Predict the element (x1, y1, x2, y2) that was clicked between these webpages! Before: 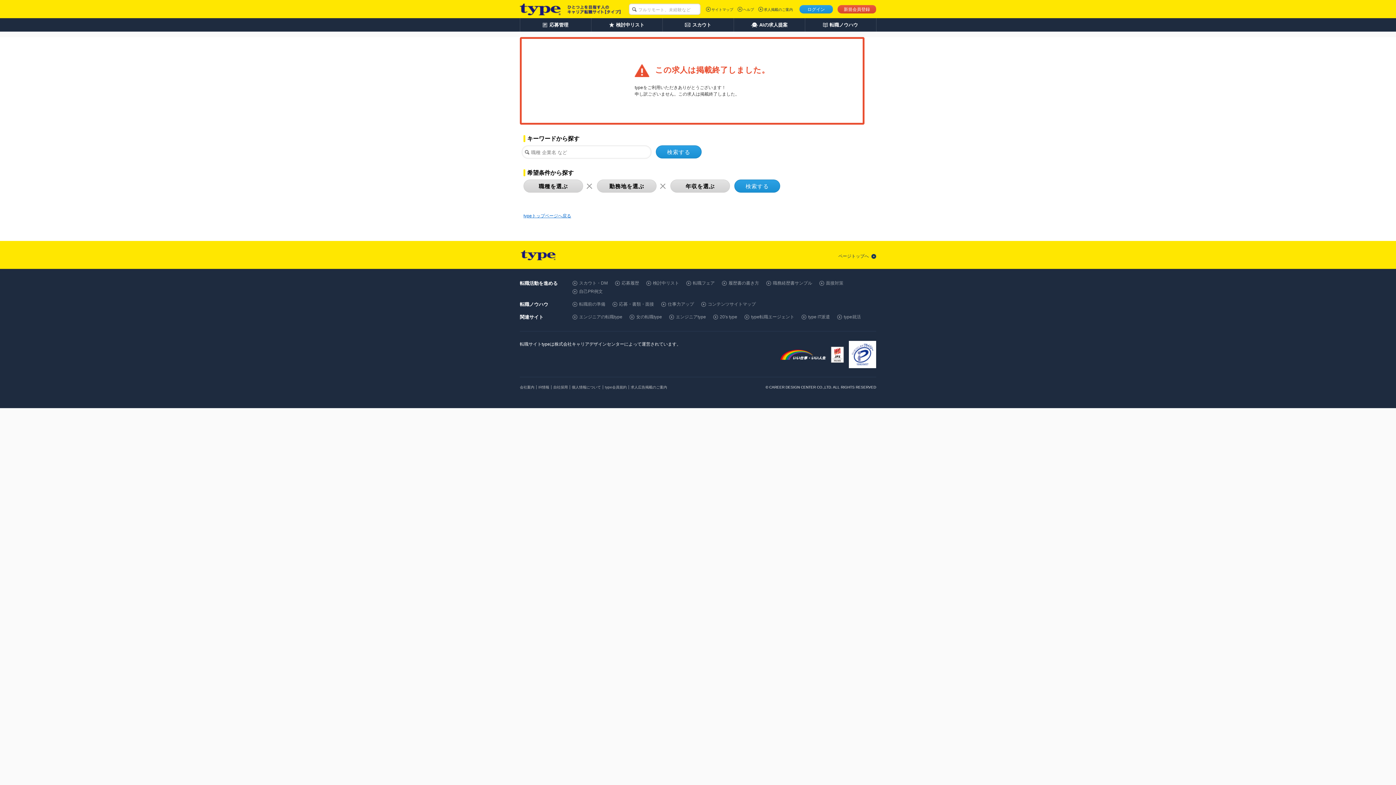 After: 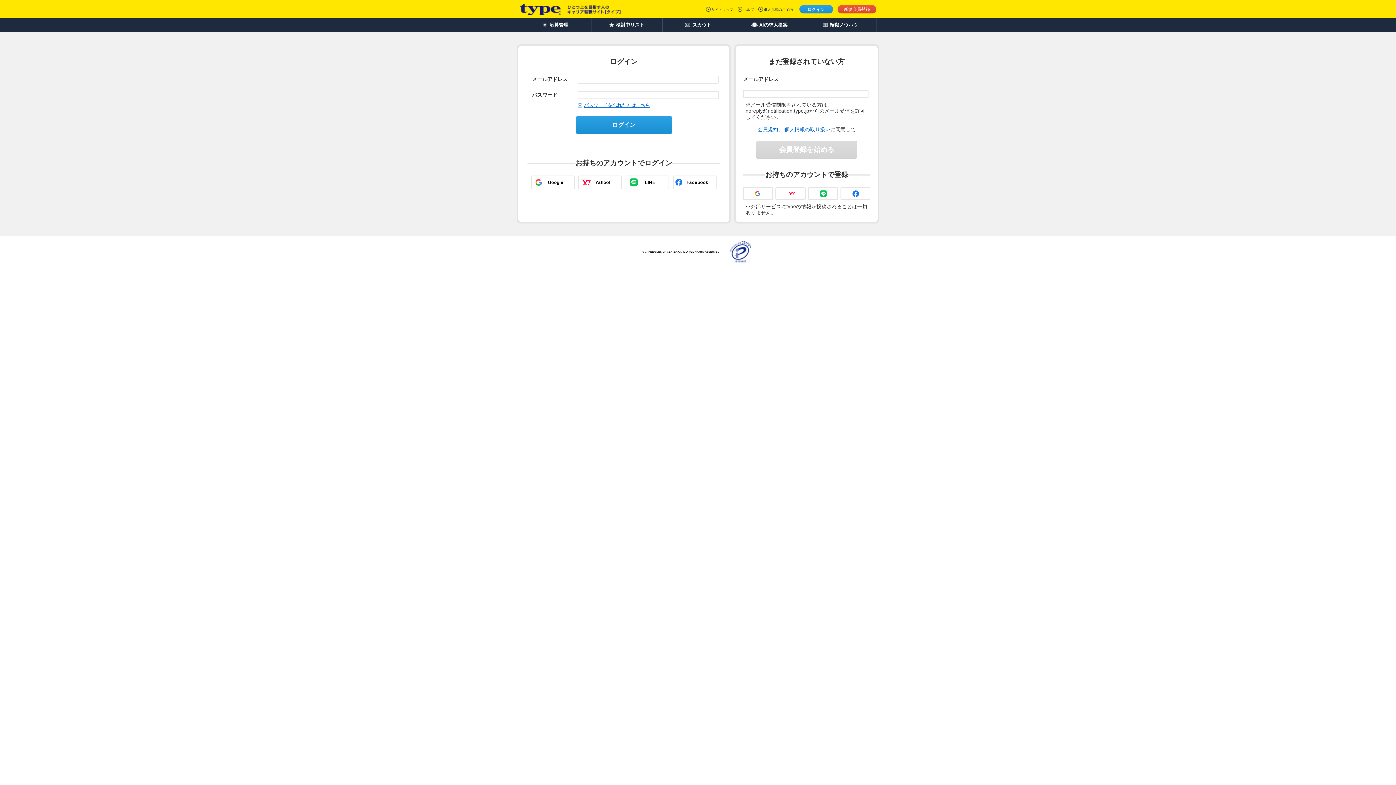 Action: label: 応募履歴 bbox: (621, 280, 639, 285)